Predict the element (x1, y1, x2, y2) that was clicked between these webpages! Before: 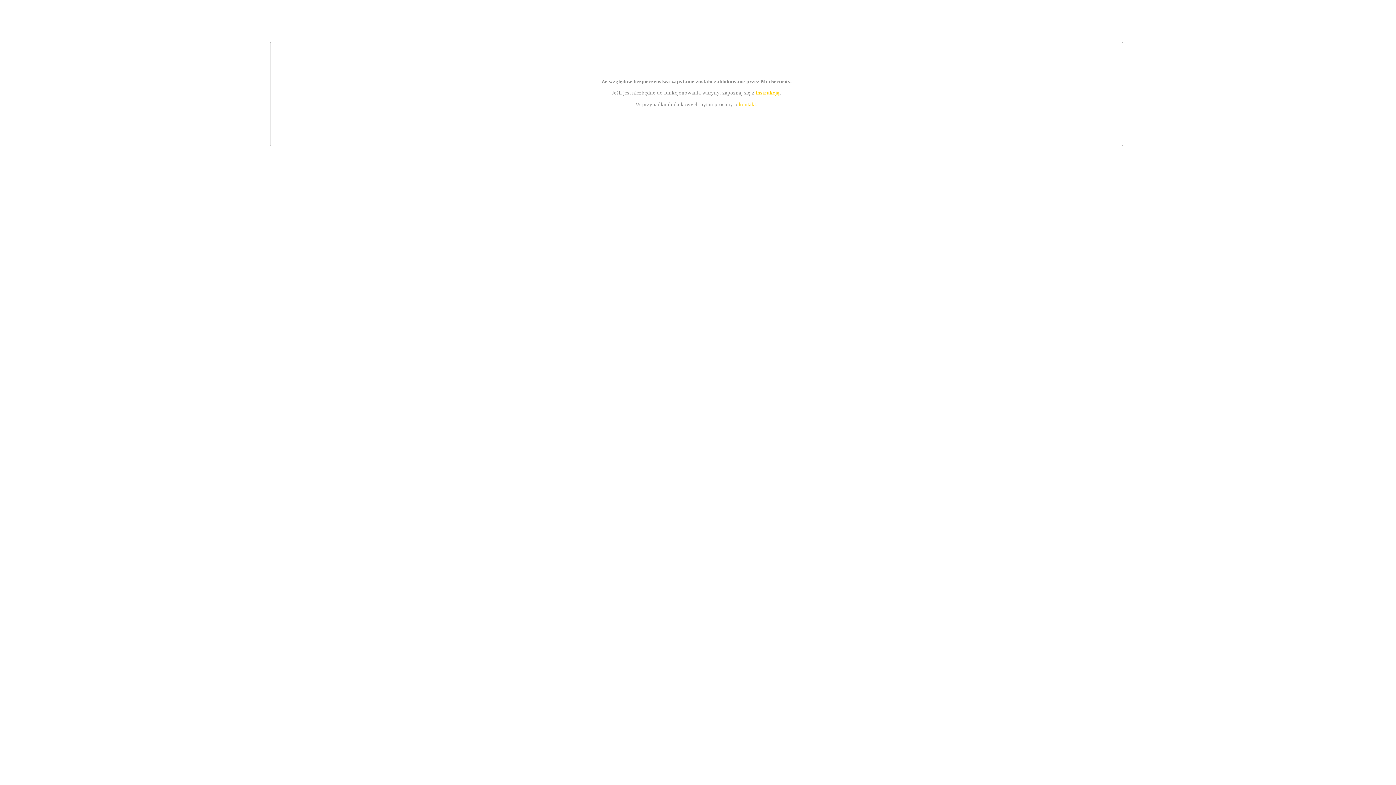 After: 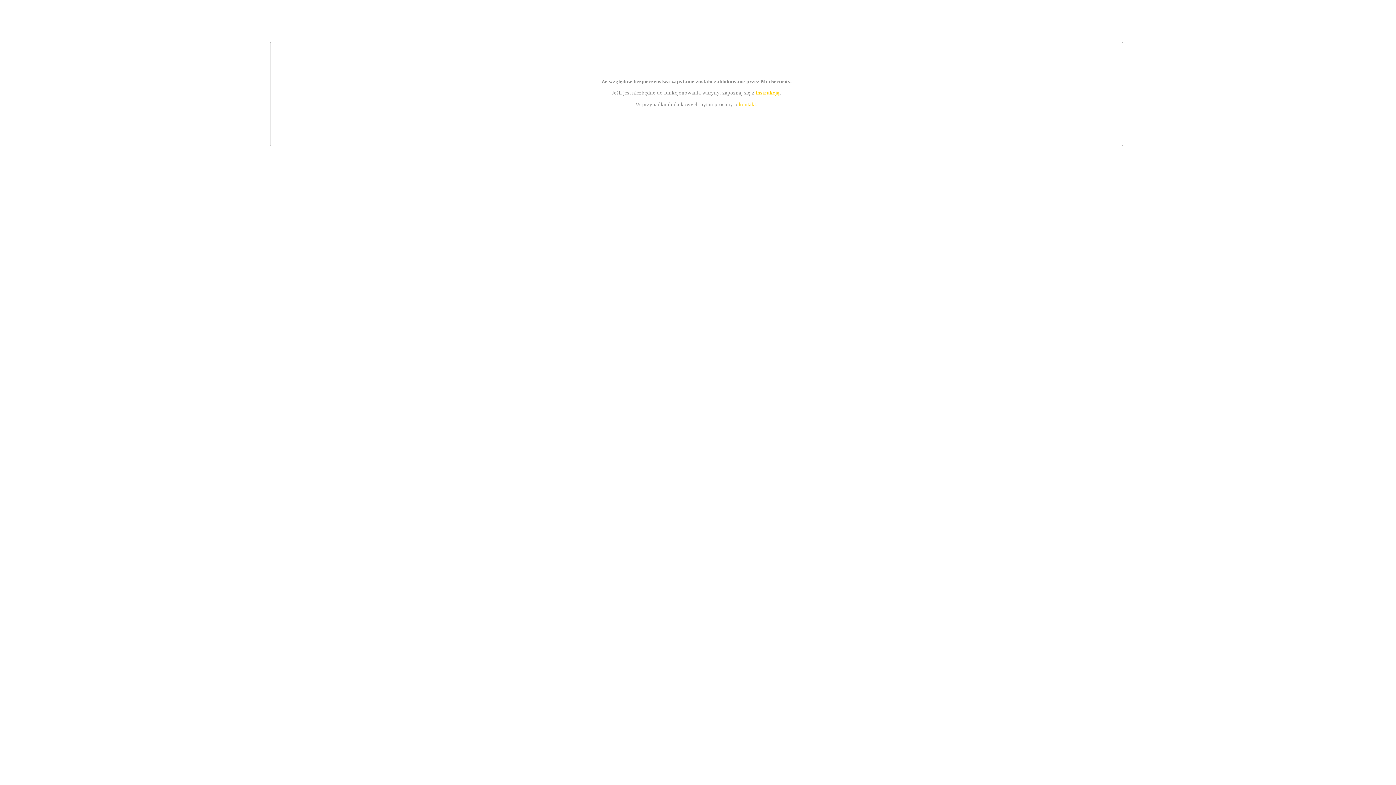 Action: label: instrukcją bbox: (755, 89, 779, 95)